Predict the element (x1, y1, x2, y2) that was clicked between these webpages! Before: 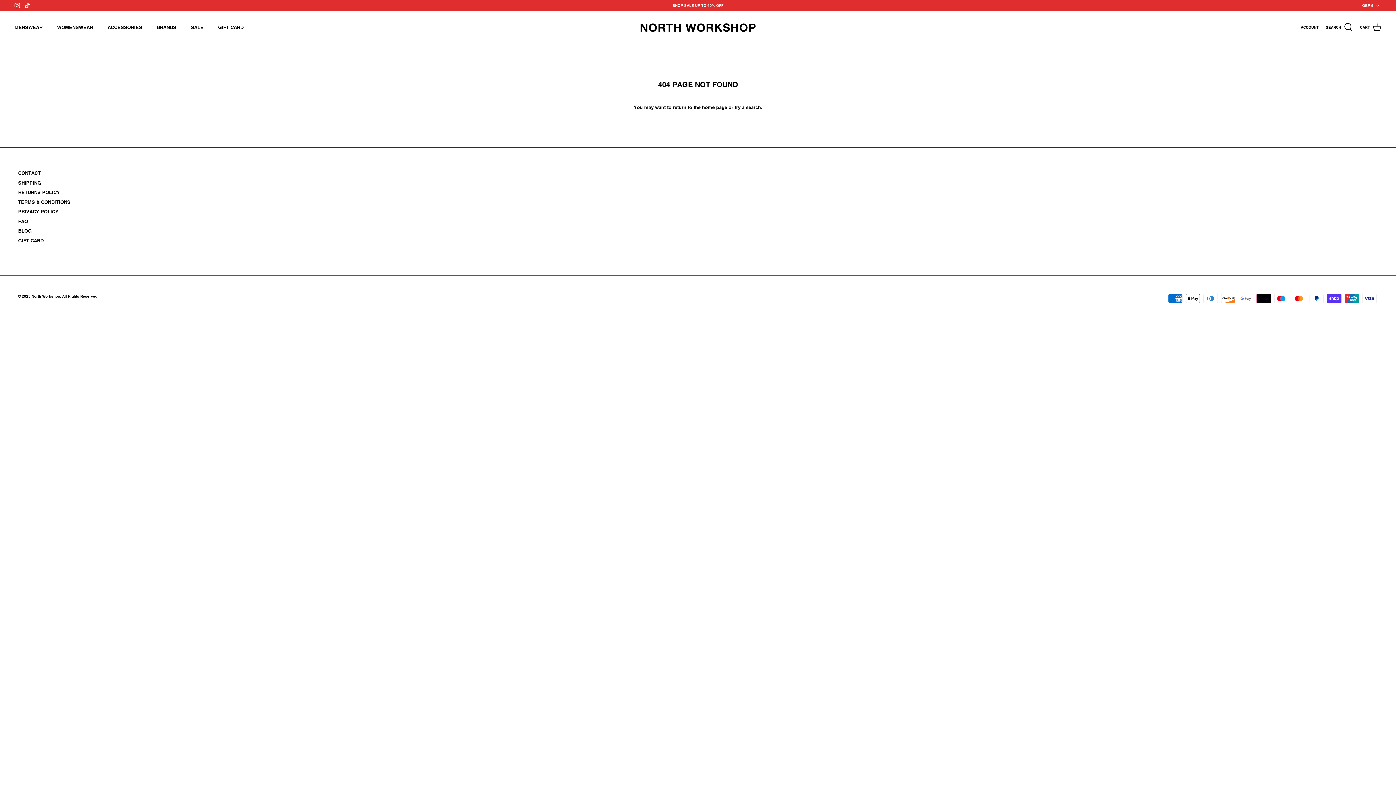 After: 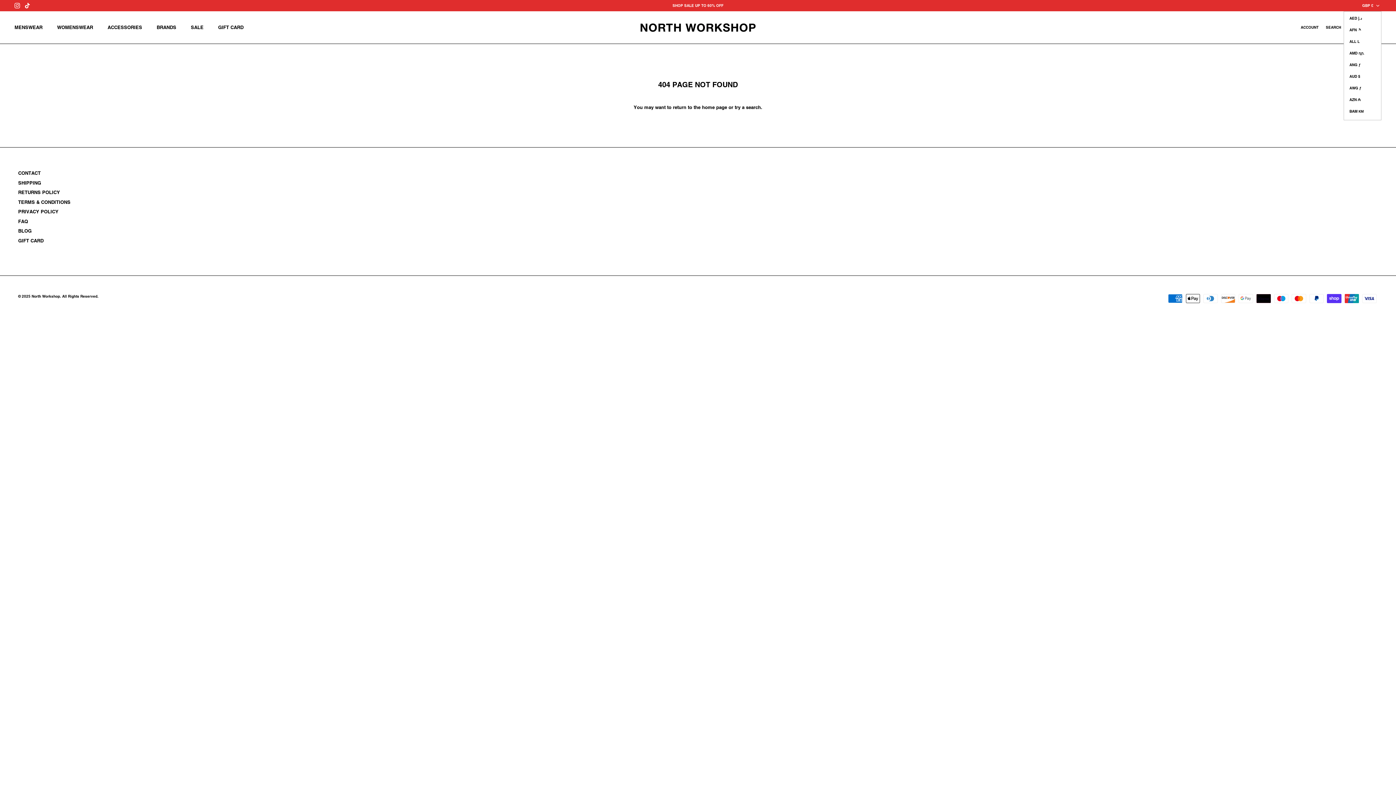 Action: bbox: (1362, 0, 1381, 11) label: GBP £